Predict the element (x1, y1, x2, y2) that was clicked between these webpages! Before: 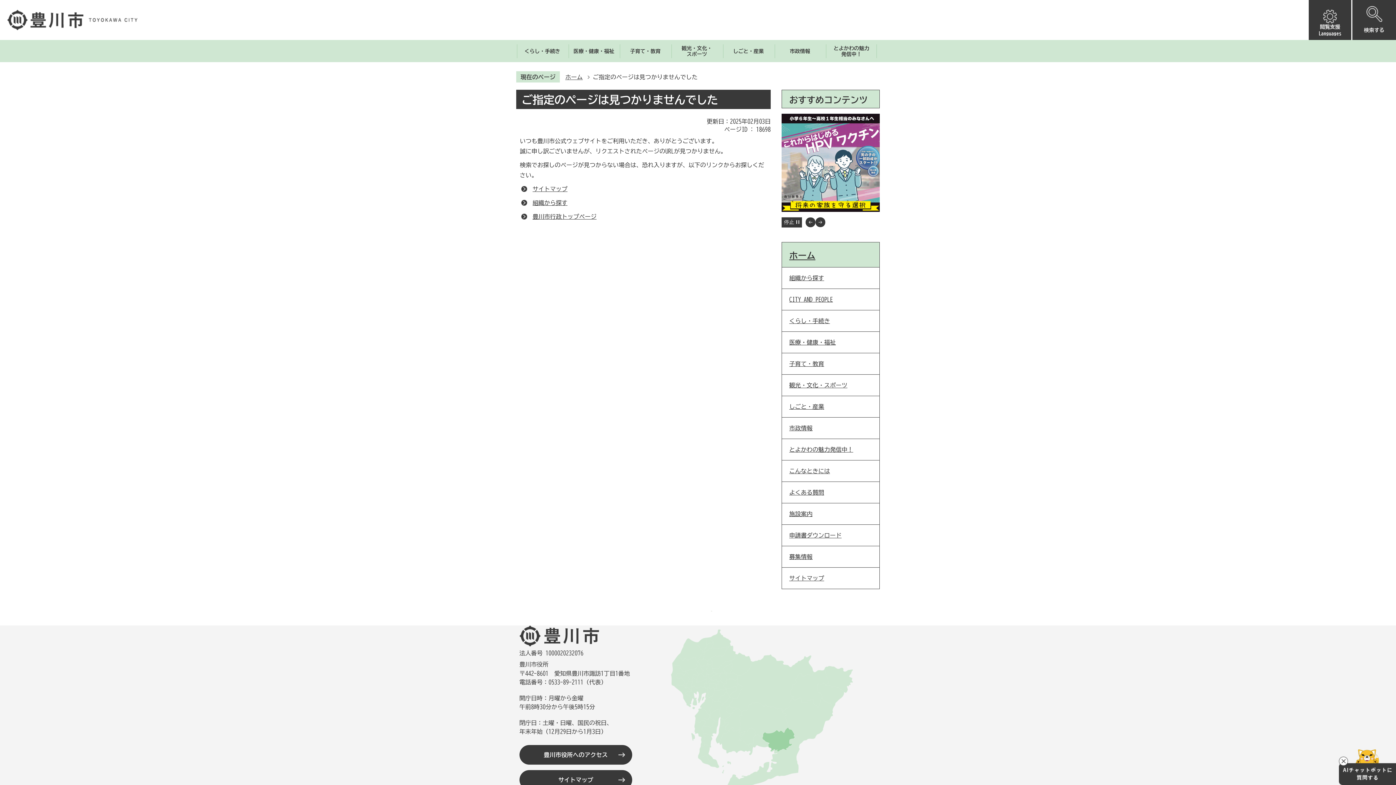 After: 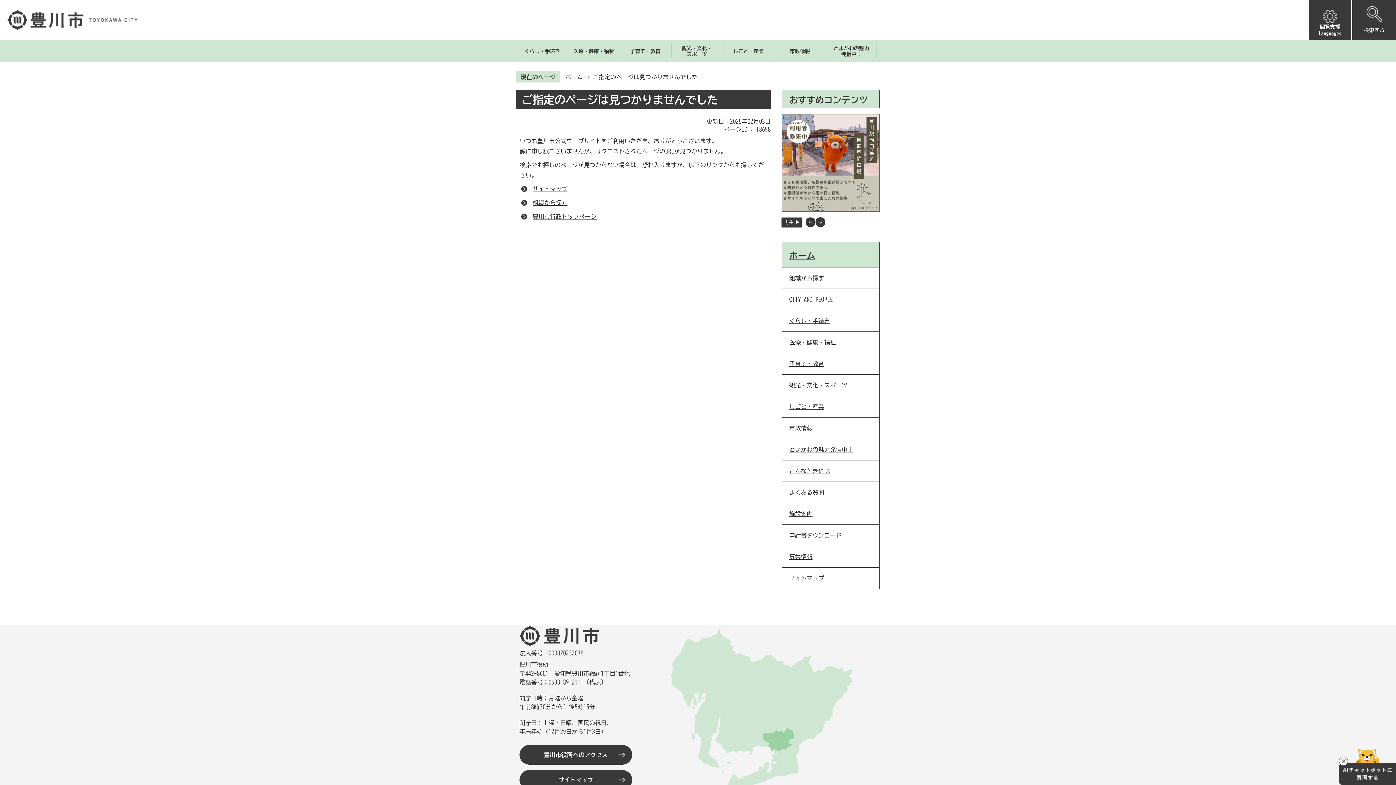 Action: bbox: (781, 217, 802, 227) label: スライドを停止